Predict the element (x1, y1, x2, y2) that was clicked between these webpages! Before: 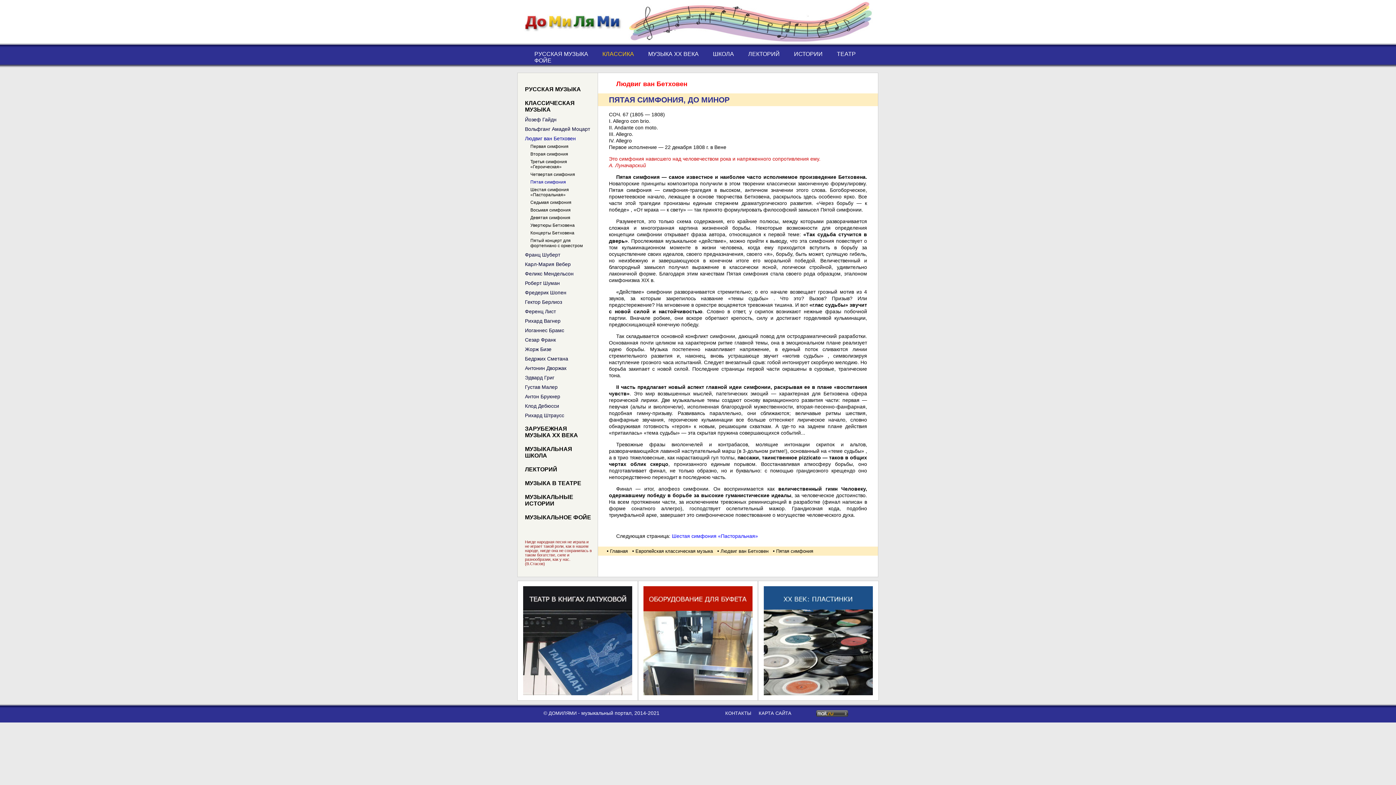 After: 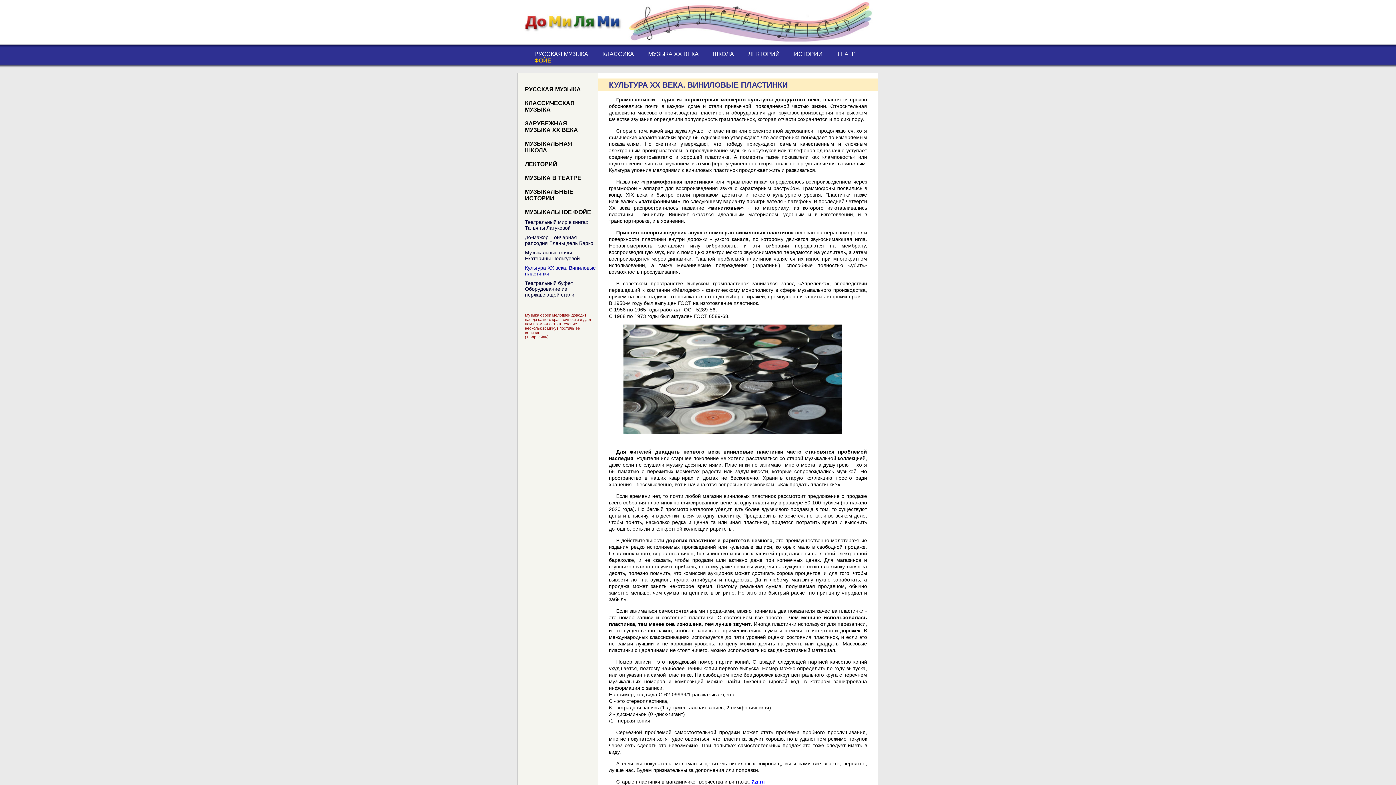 Action: bbox: (764, 690, 873, 696)